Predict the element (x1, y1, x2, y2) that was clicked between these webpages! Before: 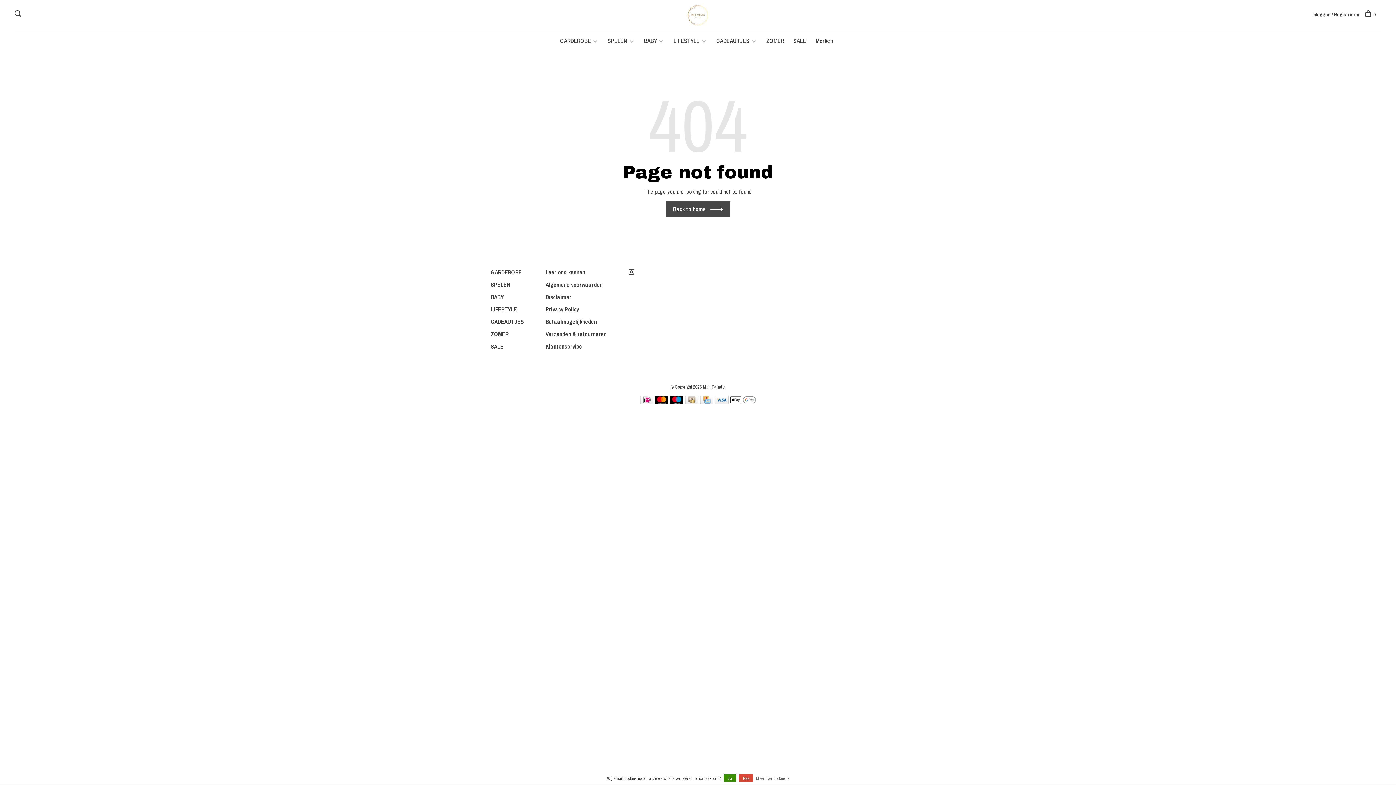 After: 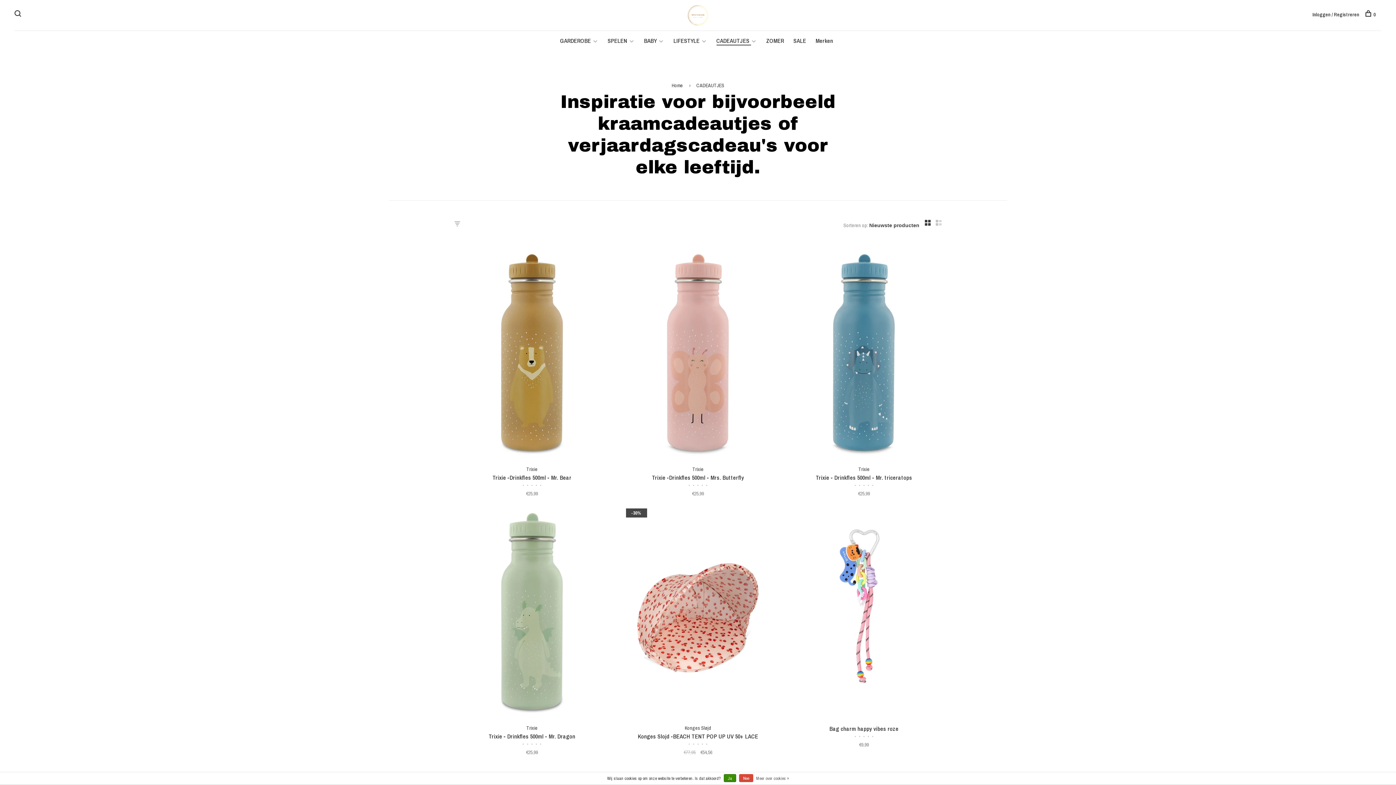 Action: bbox: (716, 36, 751, 44) label: CADEAUTJES 